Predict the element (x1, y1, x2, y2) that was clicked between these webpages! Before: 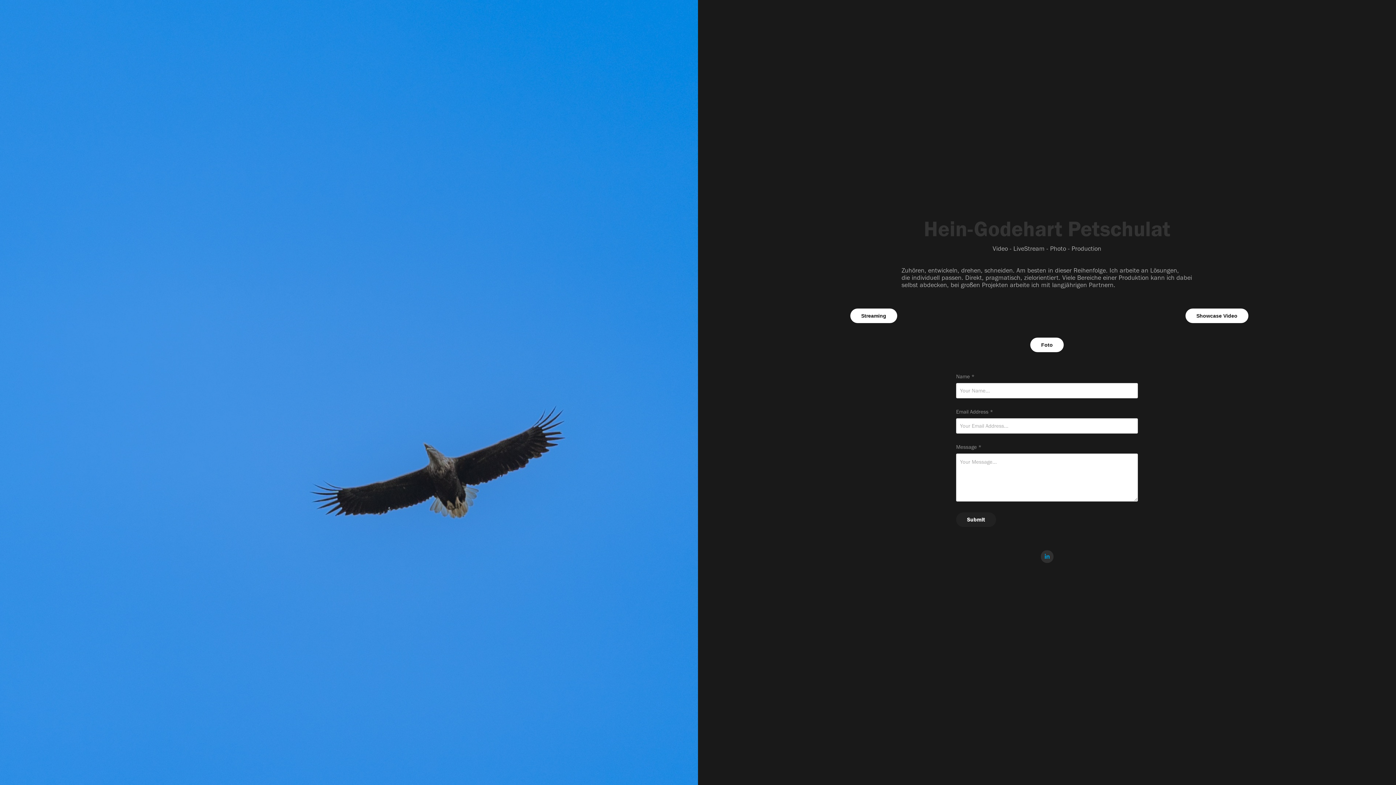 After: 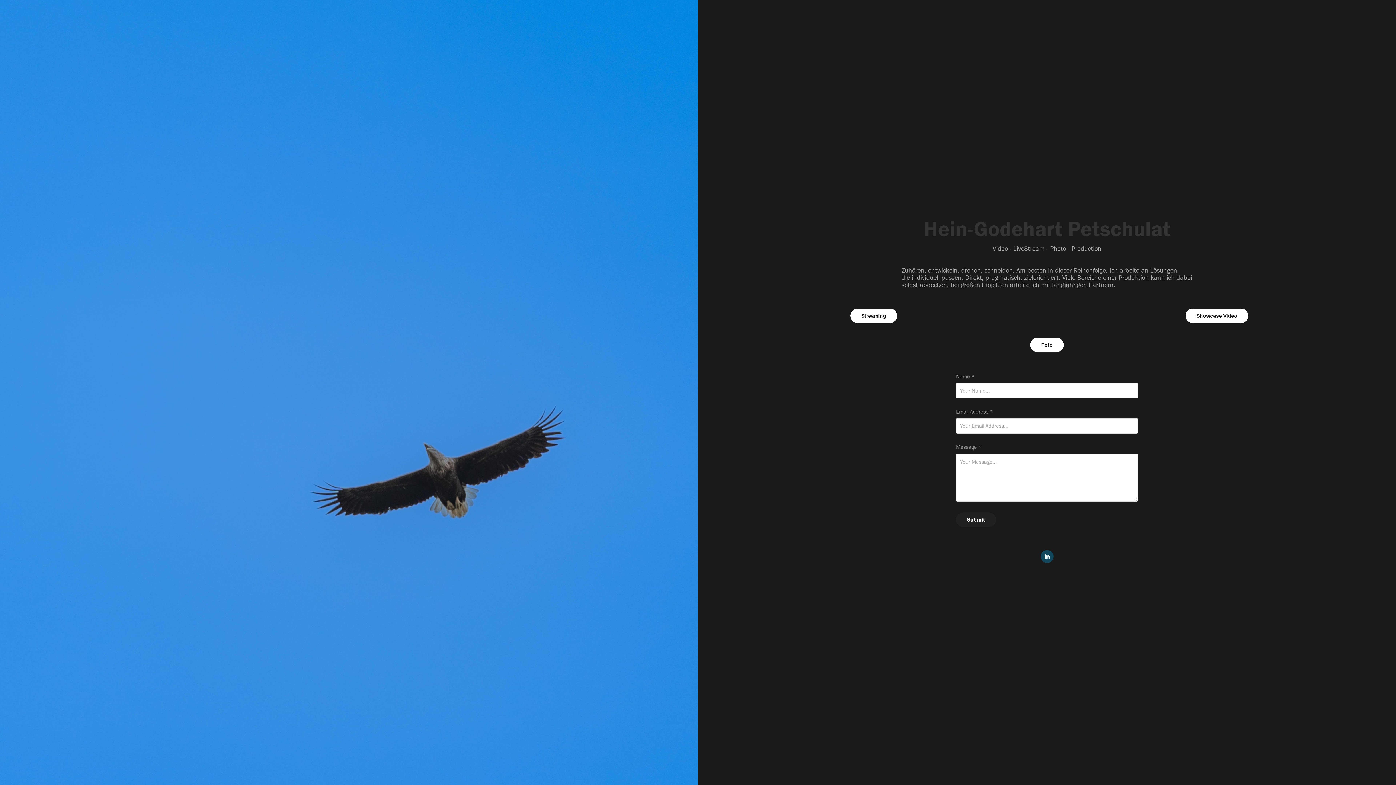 Action: bbox: (1040, 550, 1053, 563)